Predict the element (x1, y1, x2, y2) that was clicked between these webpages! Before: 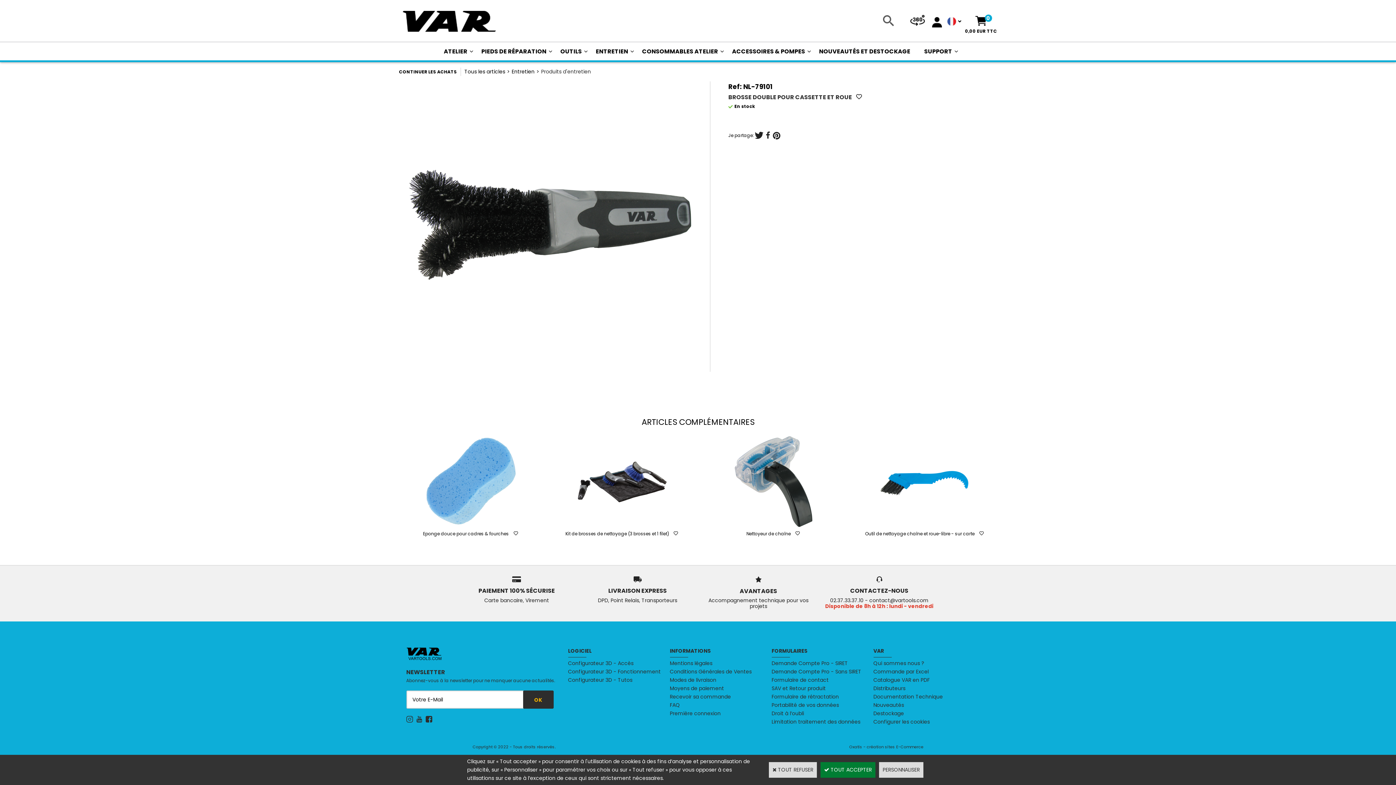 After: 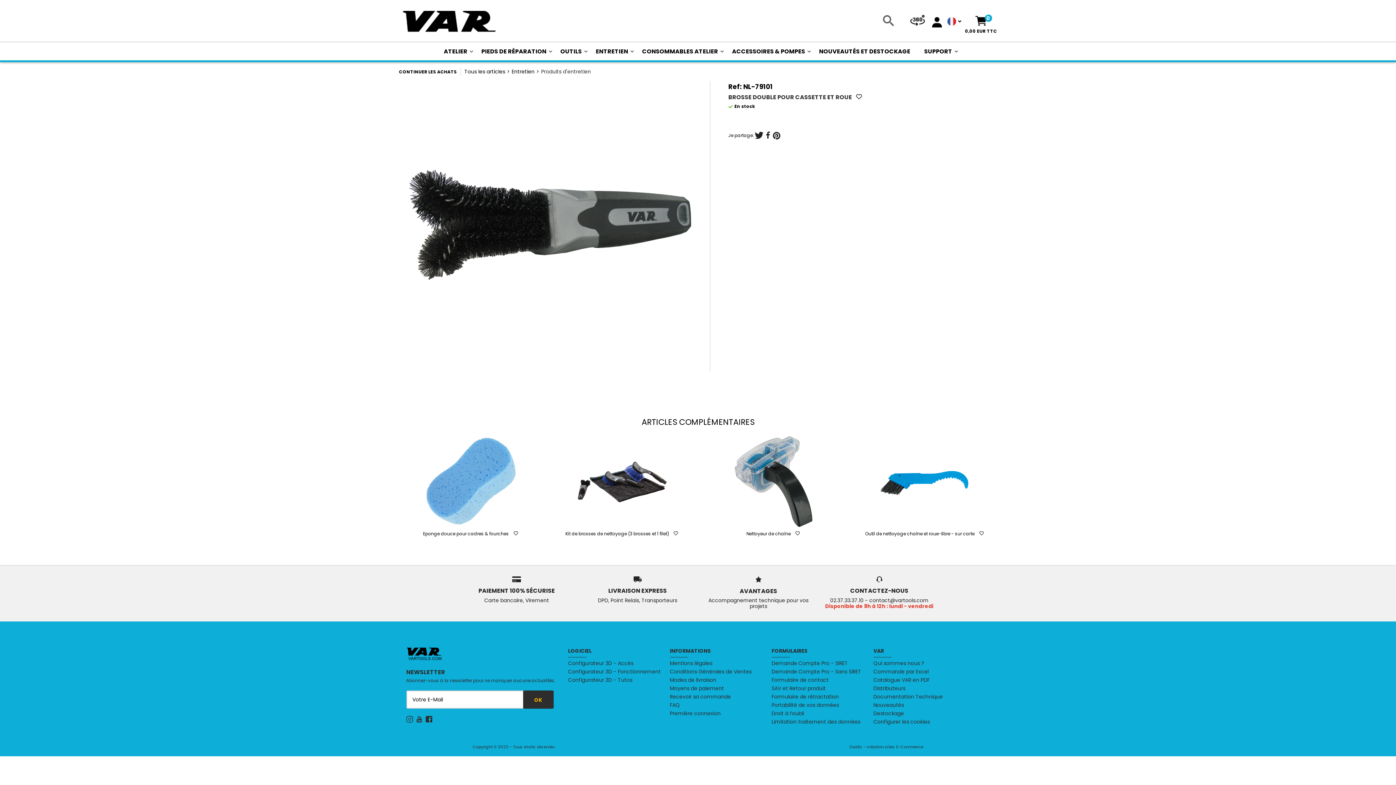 Action: label:  TOUT REFUSER bbox: (769, 762, 817, 778)